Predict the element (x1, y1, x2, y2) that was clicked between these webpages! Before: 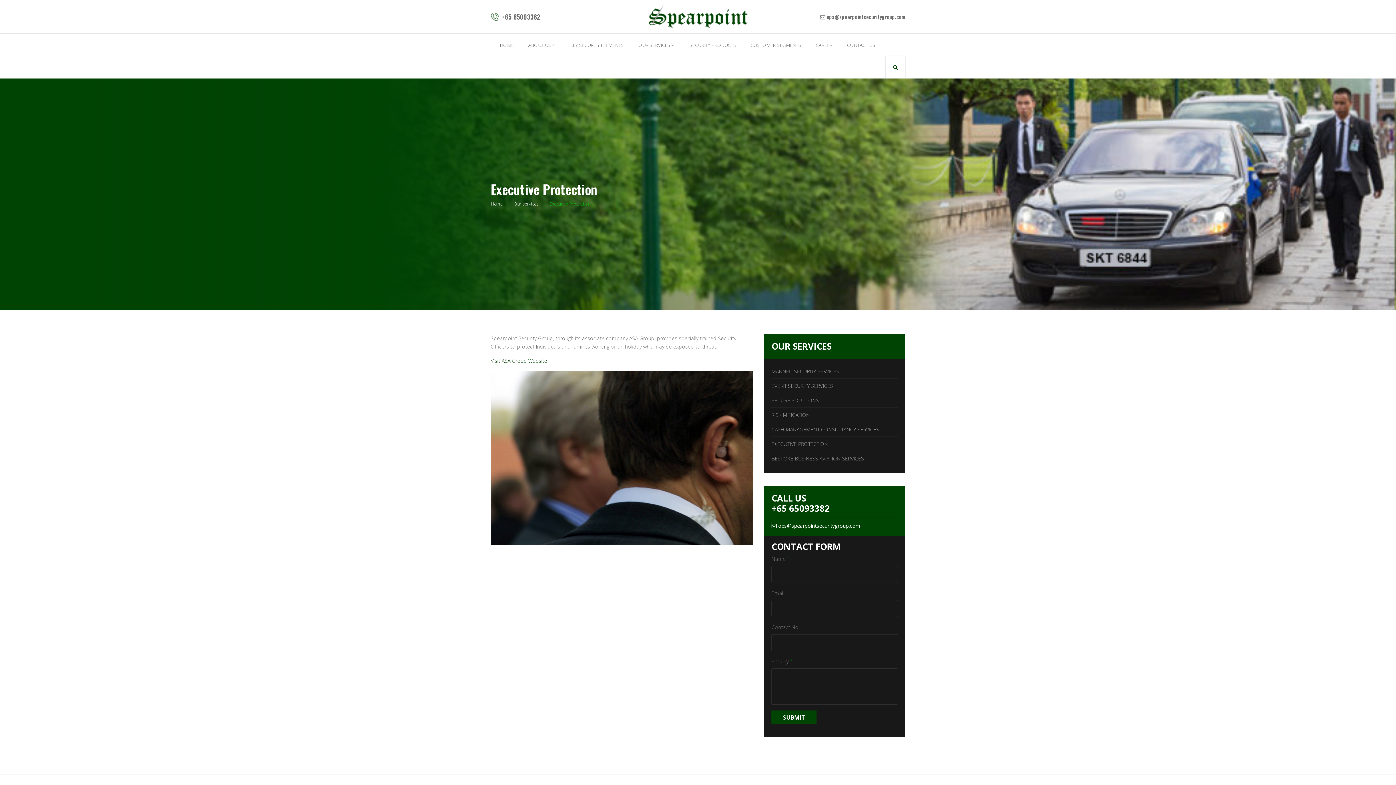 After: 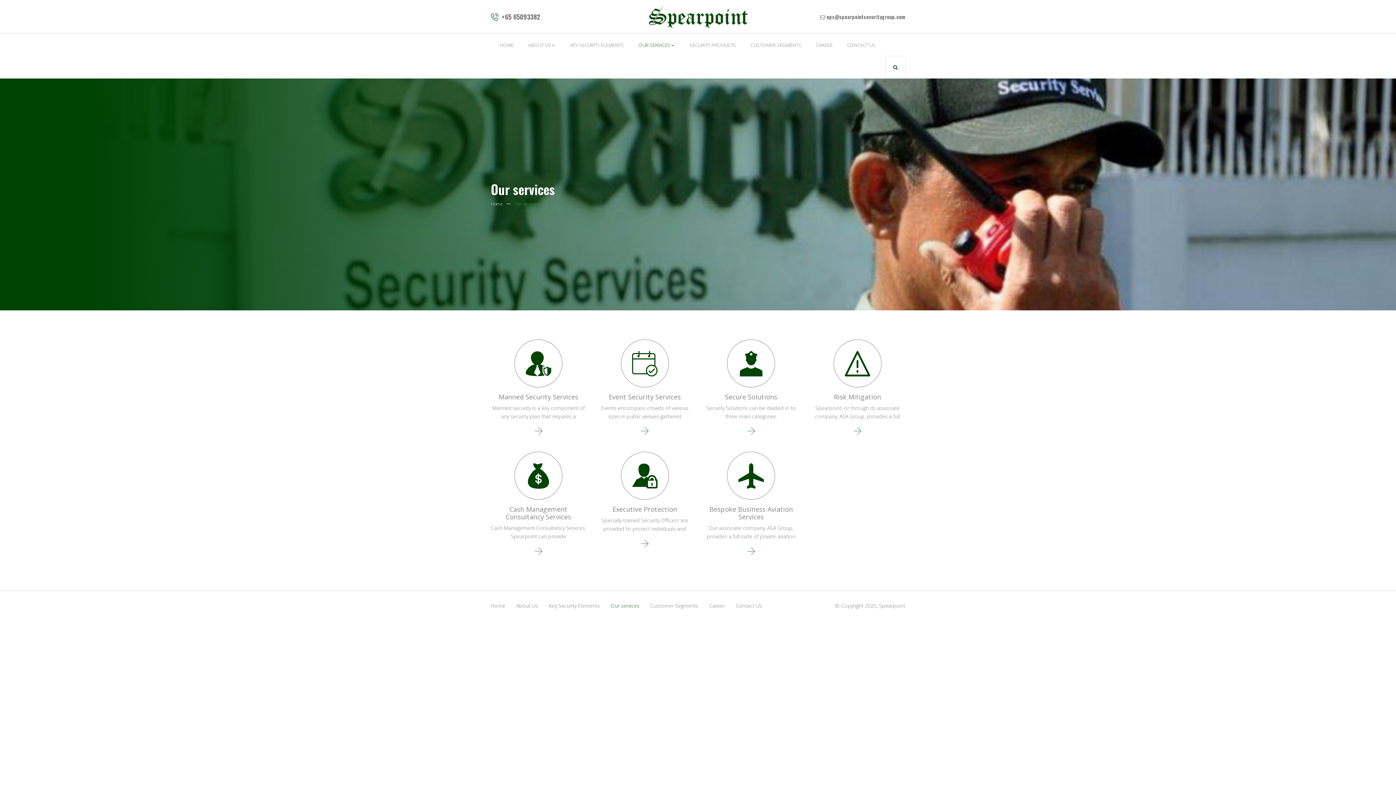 Action: label: Our services bbox: (513, 200, 549, 207)